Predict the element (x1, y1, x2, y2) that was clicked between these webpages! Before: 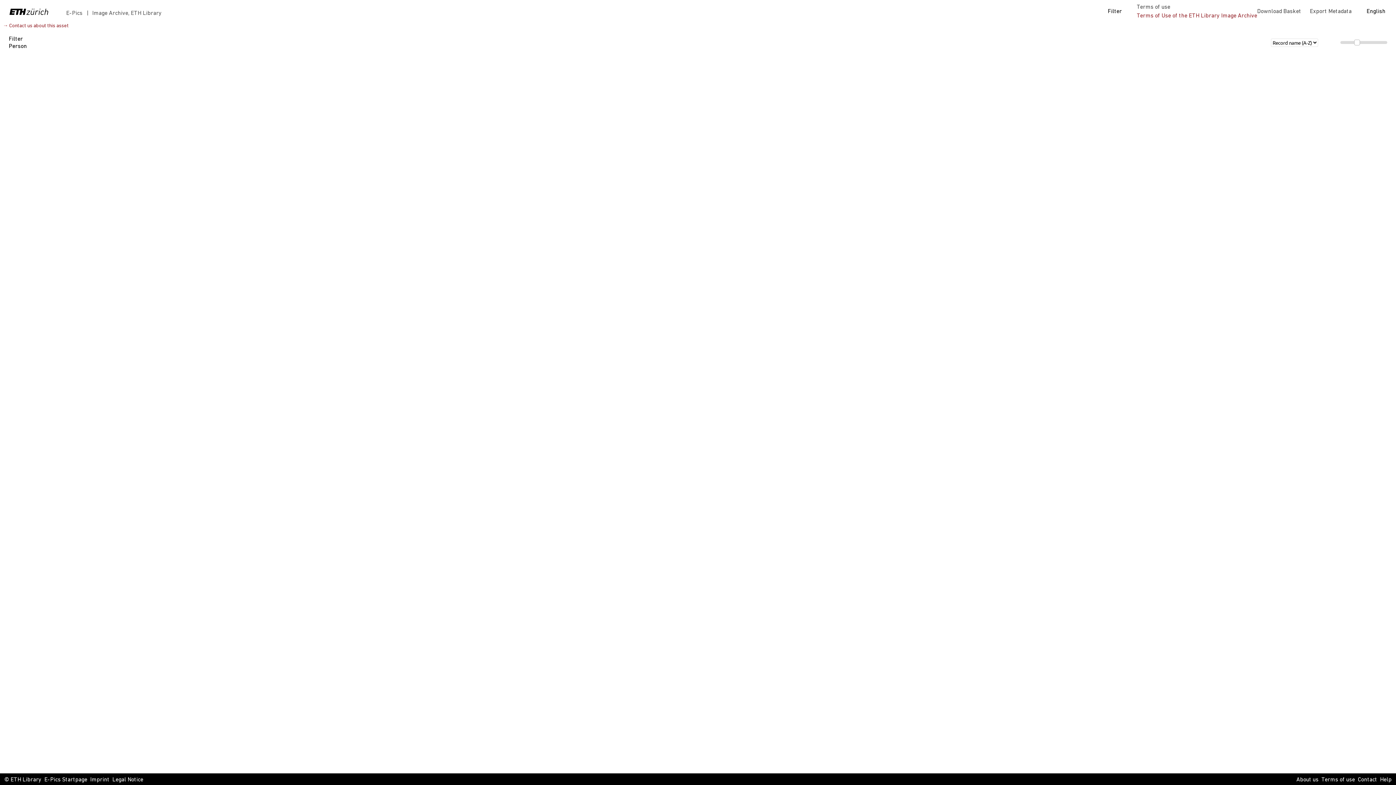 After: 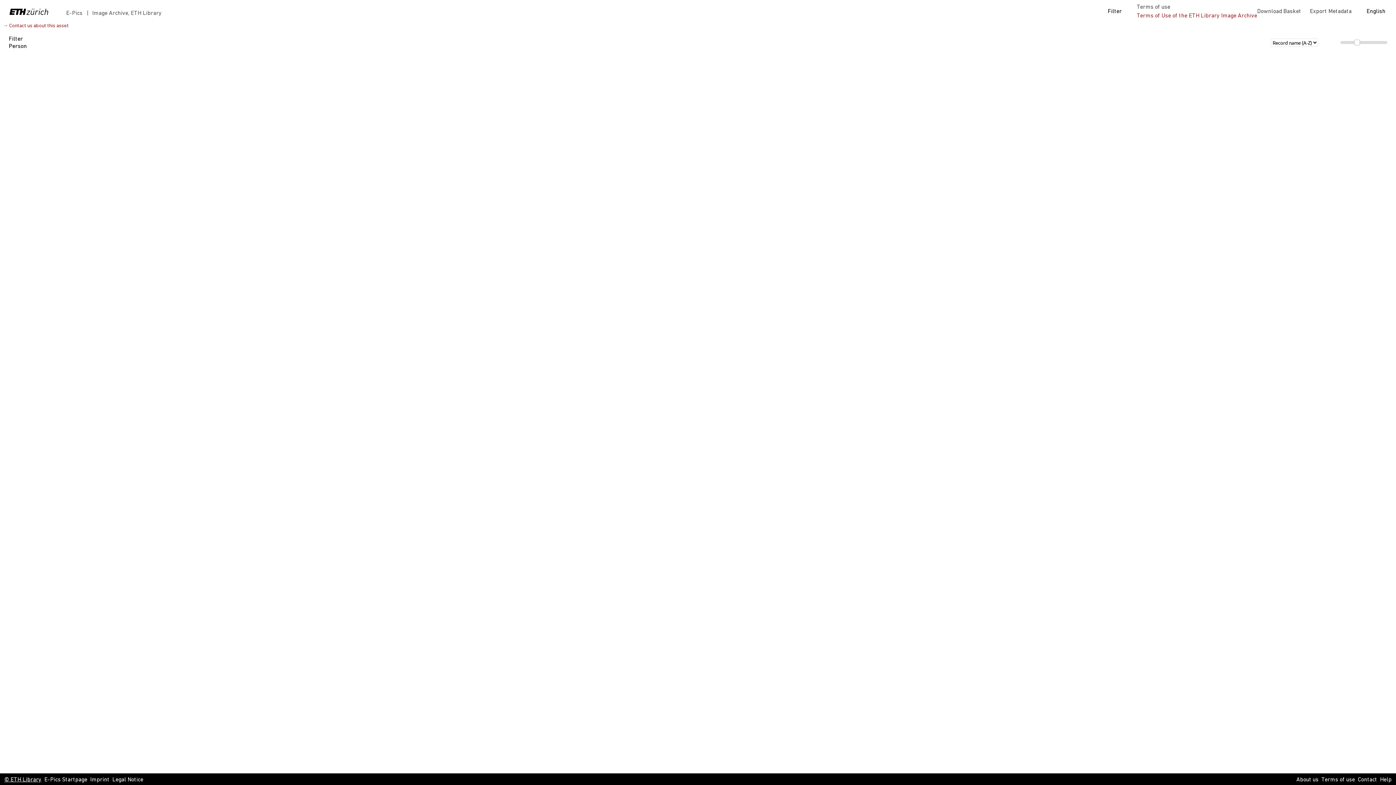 Action: label: © ETH Library bbox: (4, 776, 41, 784)